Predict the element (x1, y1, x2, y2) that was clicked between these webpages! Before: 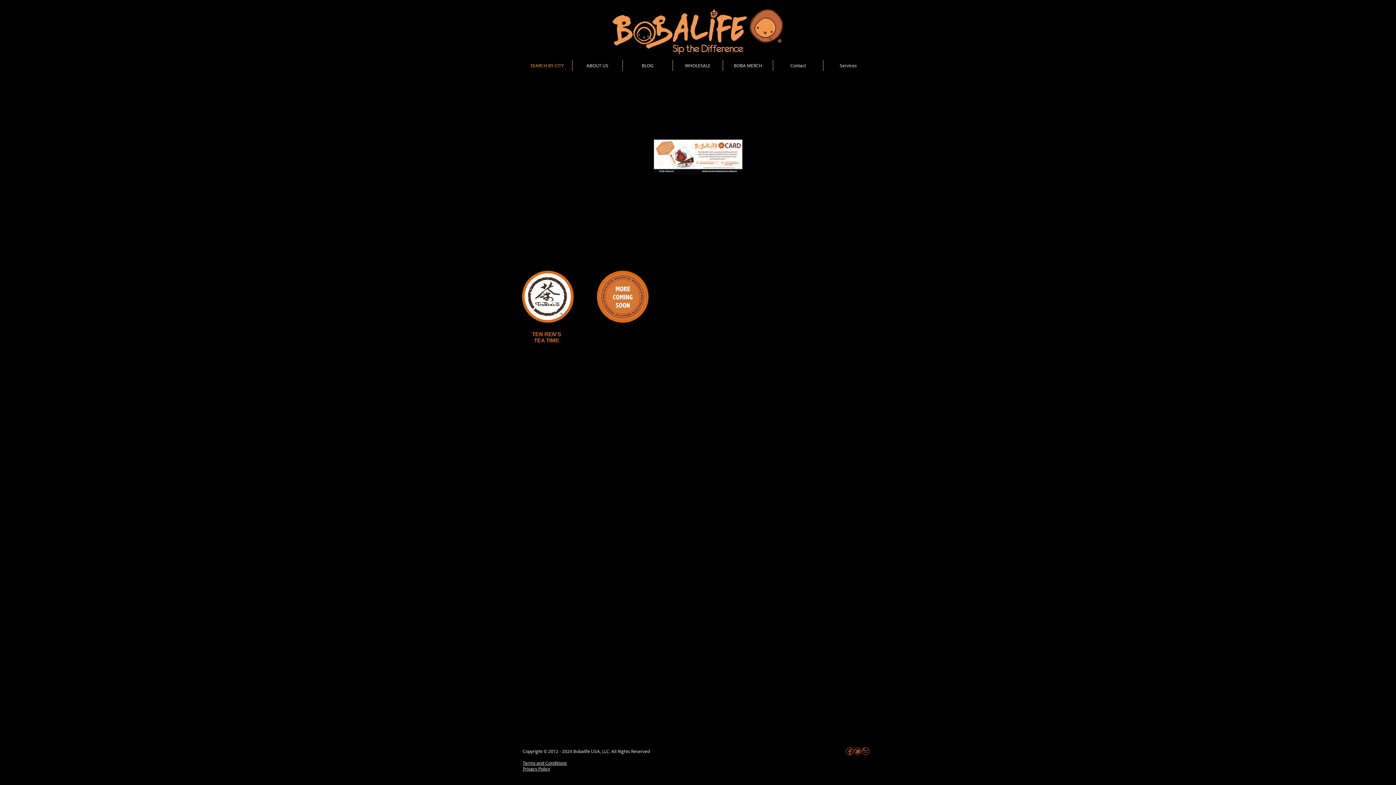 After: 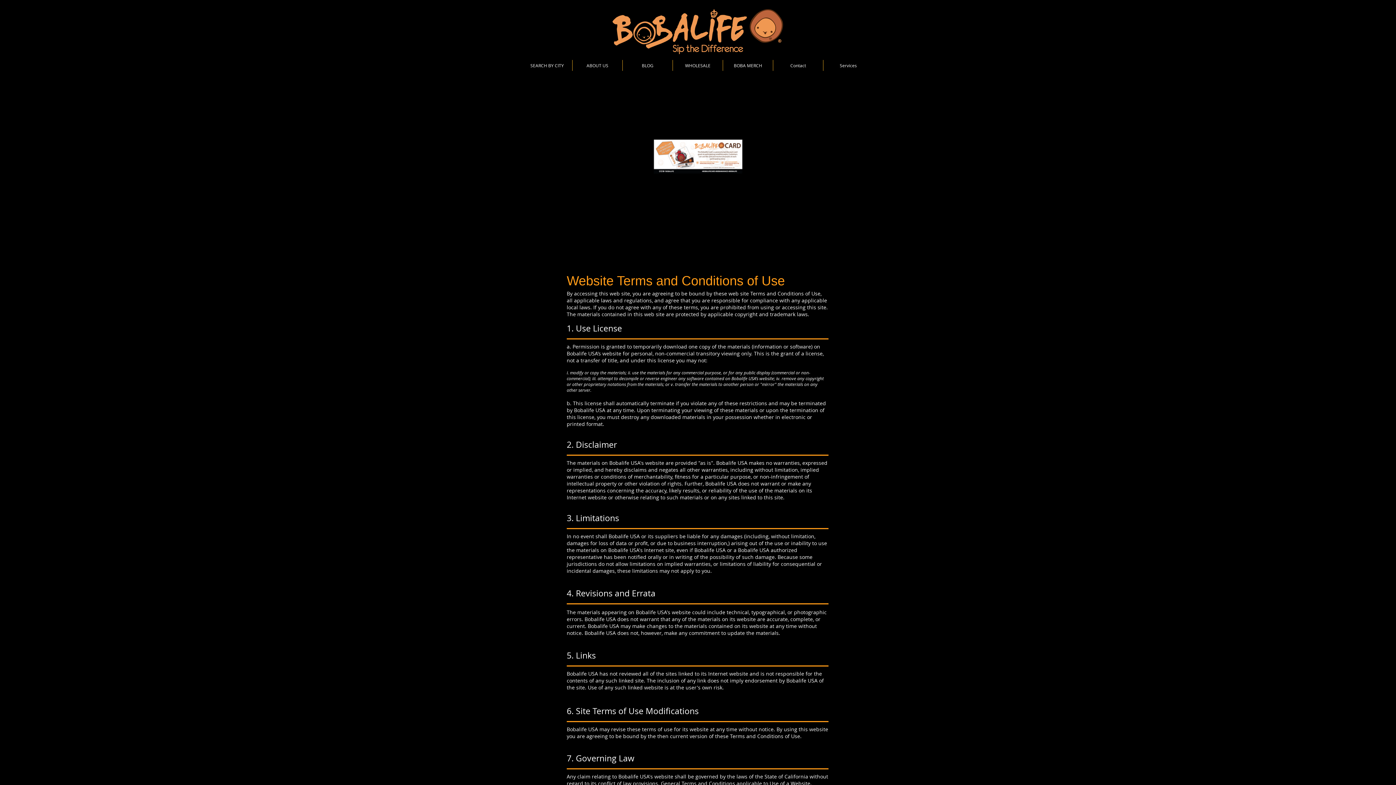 Action: label: Terms and Conditions bbox: (522, 760, 566, 766)